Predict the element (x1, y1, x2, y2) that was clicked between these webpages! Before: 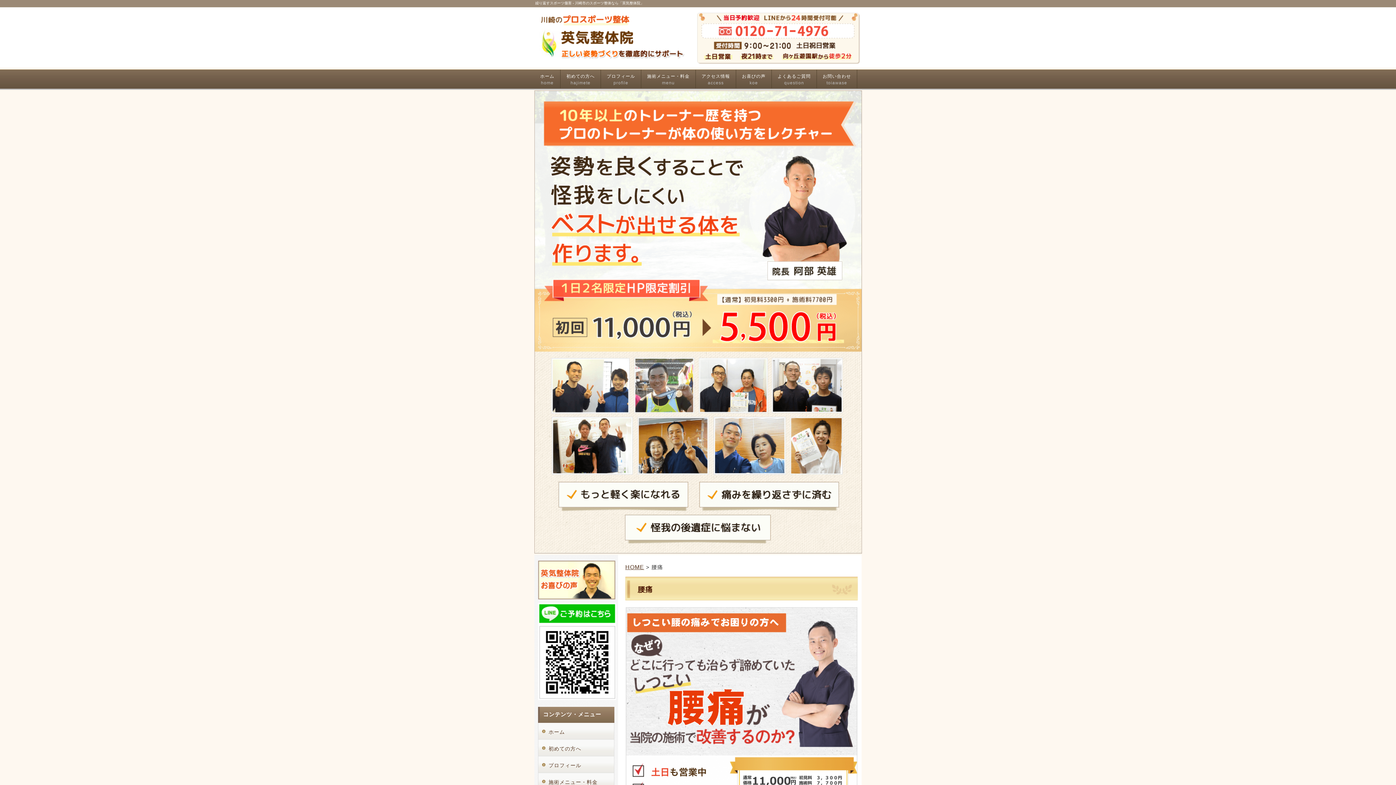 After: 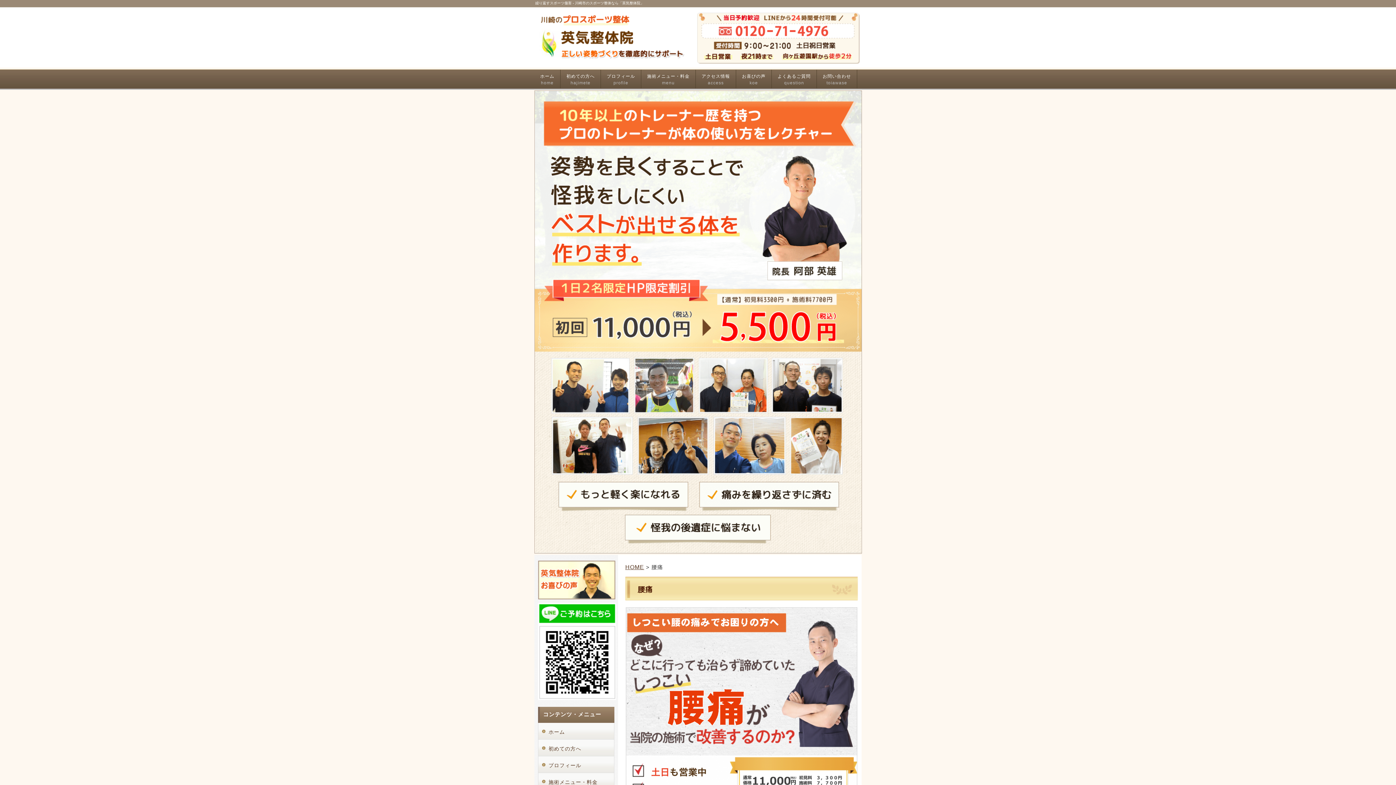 Action: bbox: (538, 692, 616, 703)